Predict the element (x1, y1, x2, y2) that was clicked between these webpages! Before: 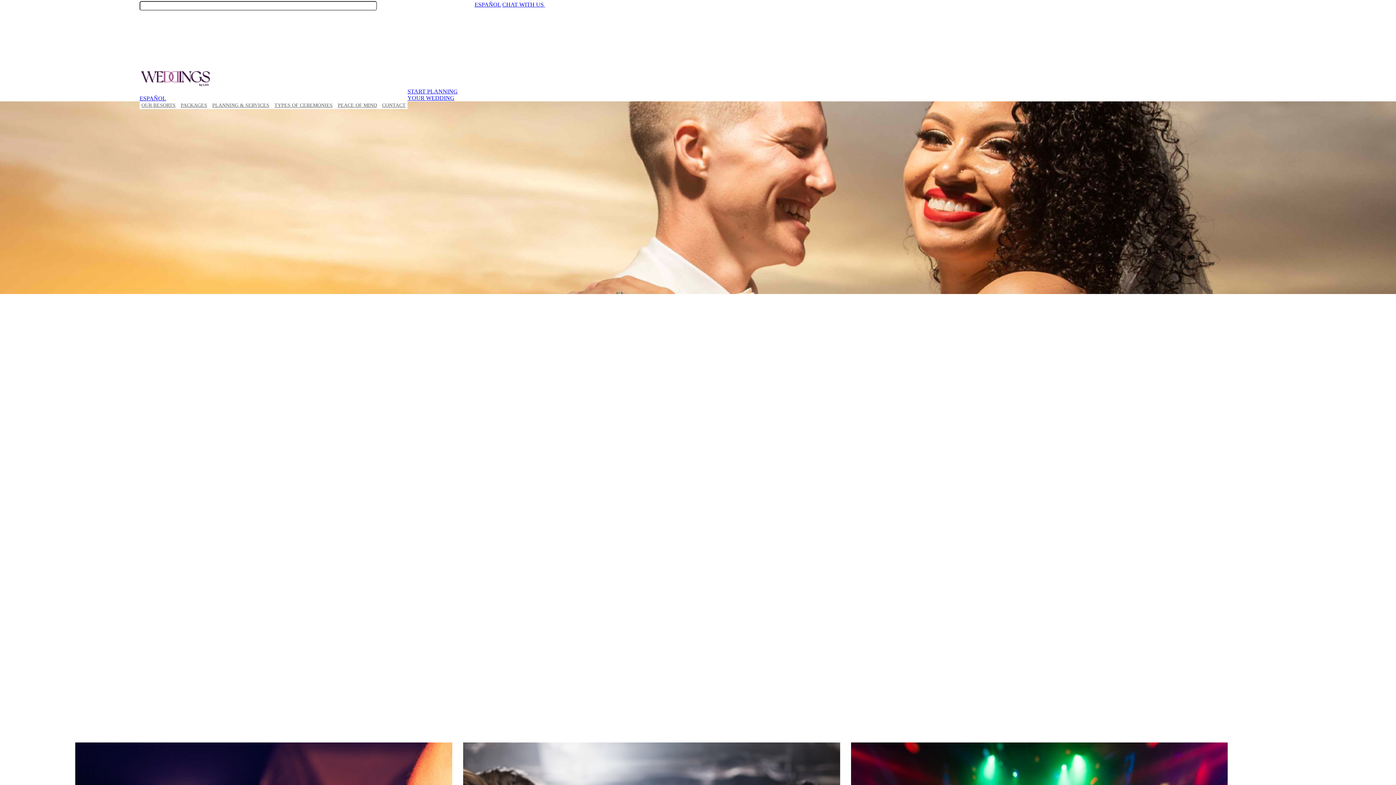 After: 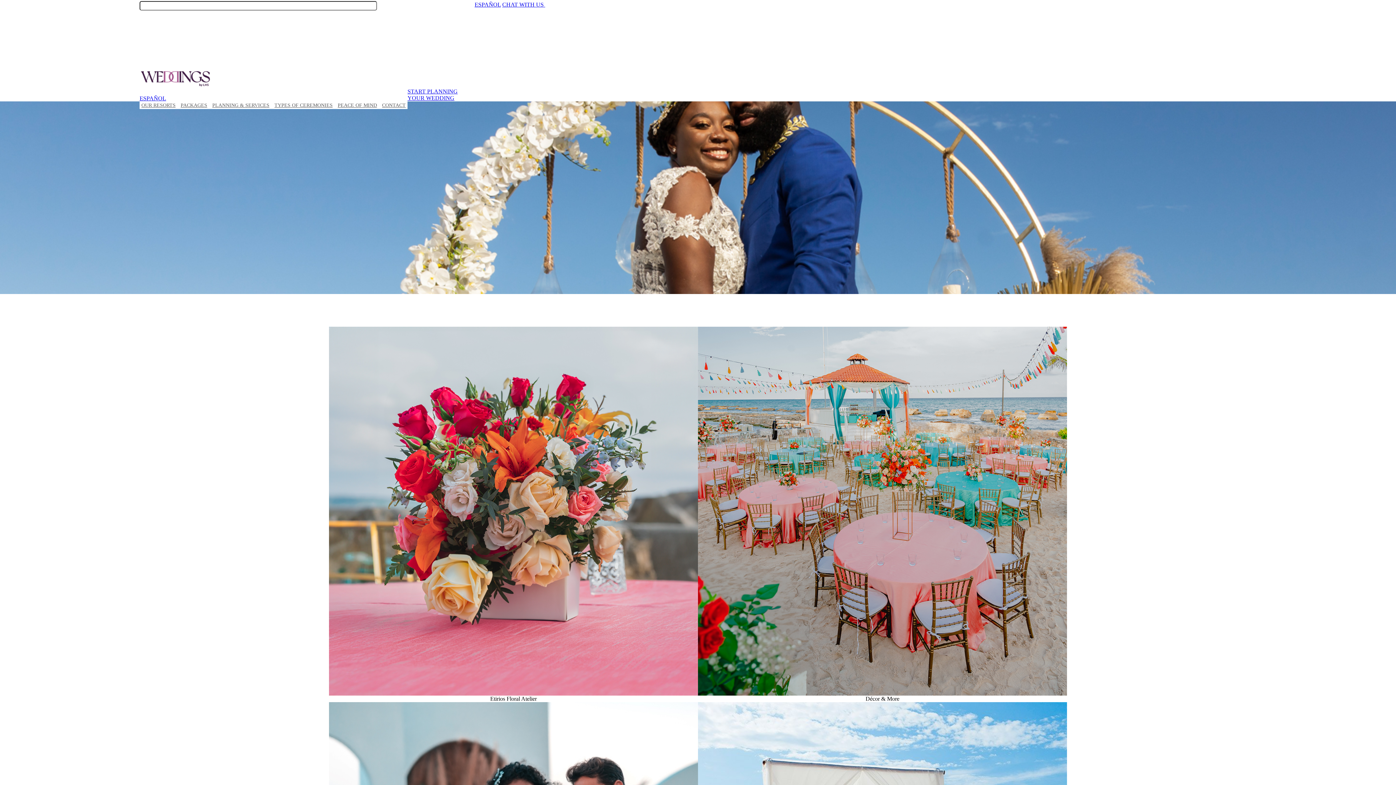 Action: label: PLANNING & SERVICES bbox: (212, 102, 269, 108)